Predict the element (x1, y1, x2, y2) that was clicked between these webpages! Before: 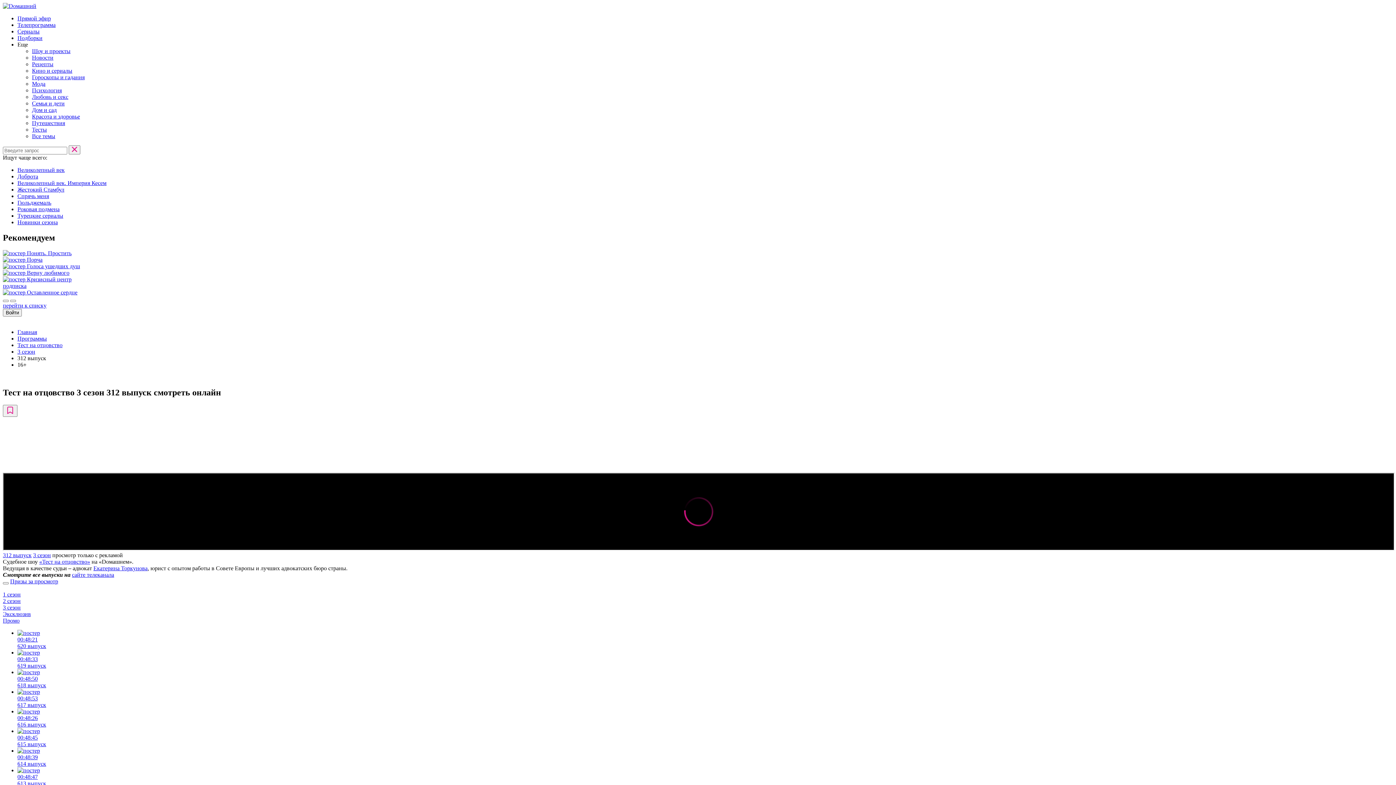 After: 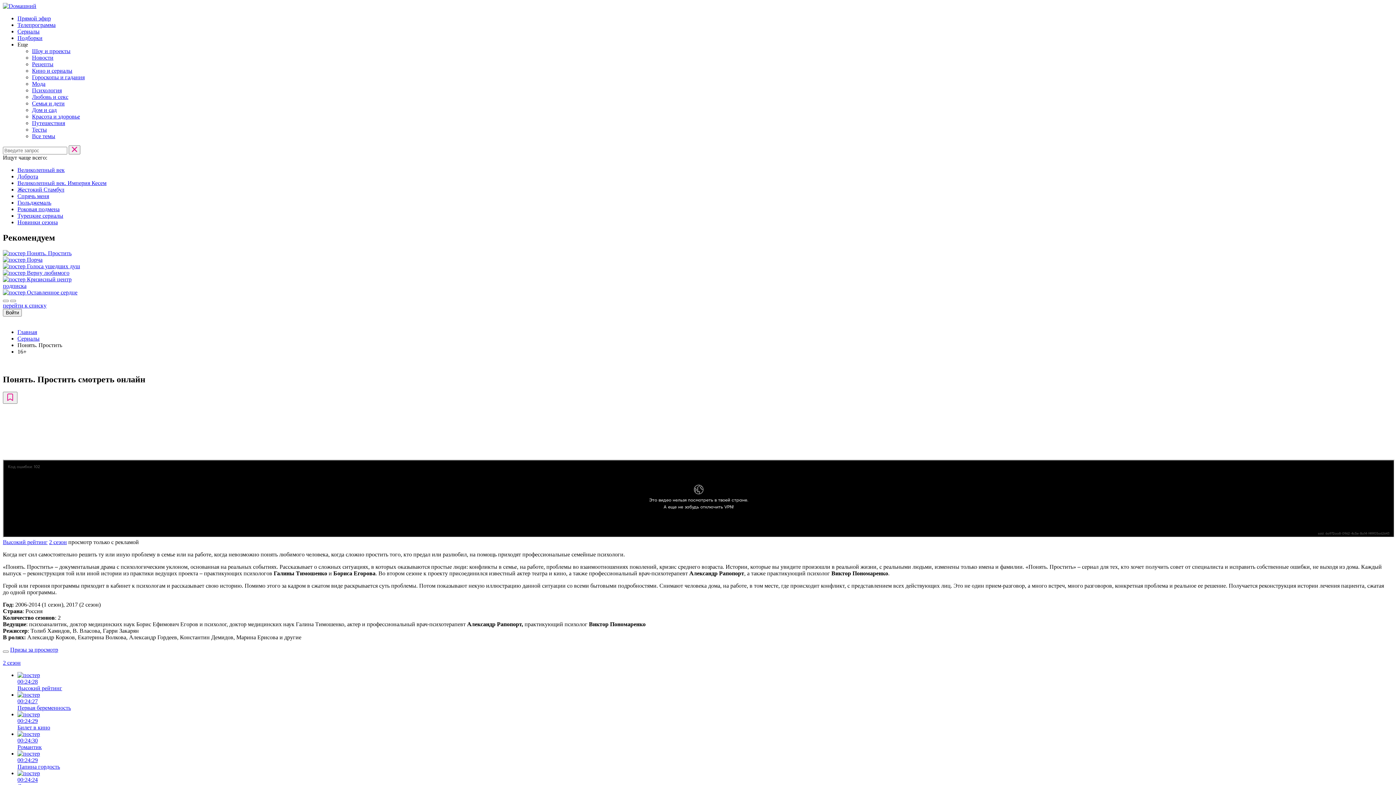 Action: bbox: (2, 250, 71, 256) label:  Понять. Простить